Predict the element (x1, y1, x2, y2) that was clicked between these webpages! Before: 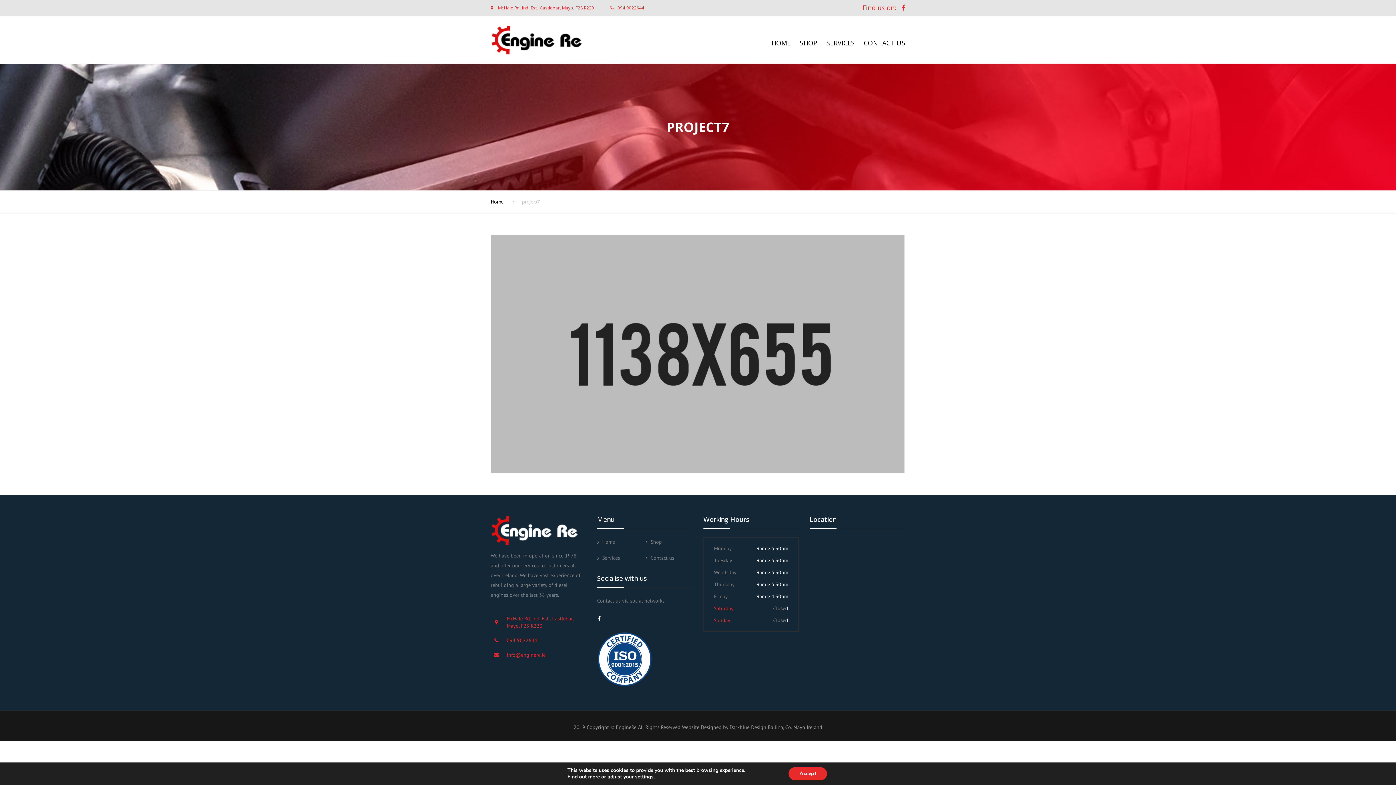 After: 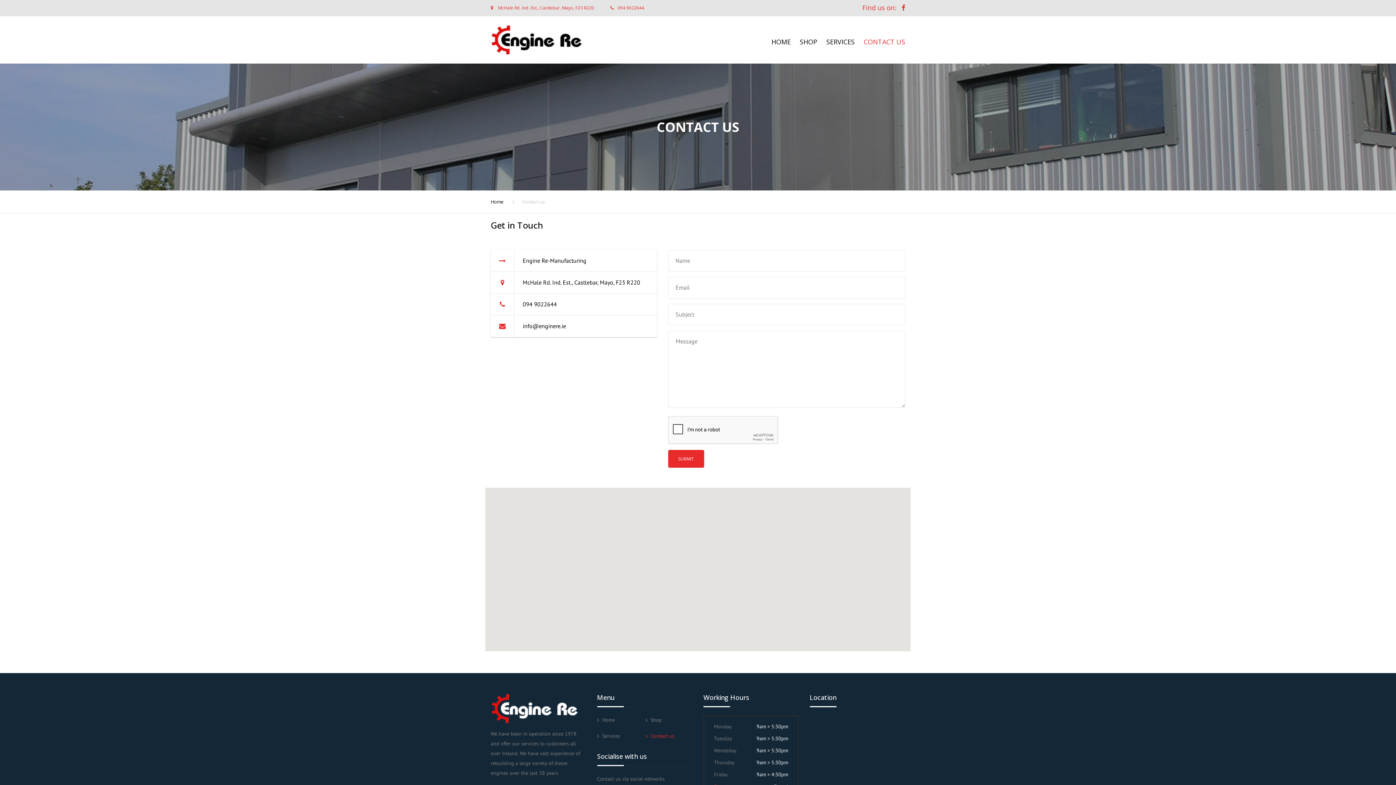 Action: bbox: (645, 554, 674, 561) label: Contact us